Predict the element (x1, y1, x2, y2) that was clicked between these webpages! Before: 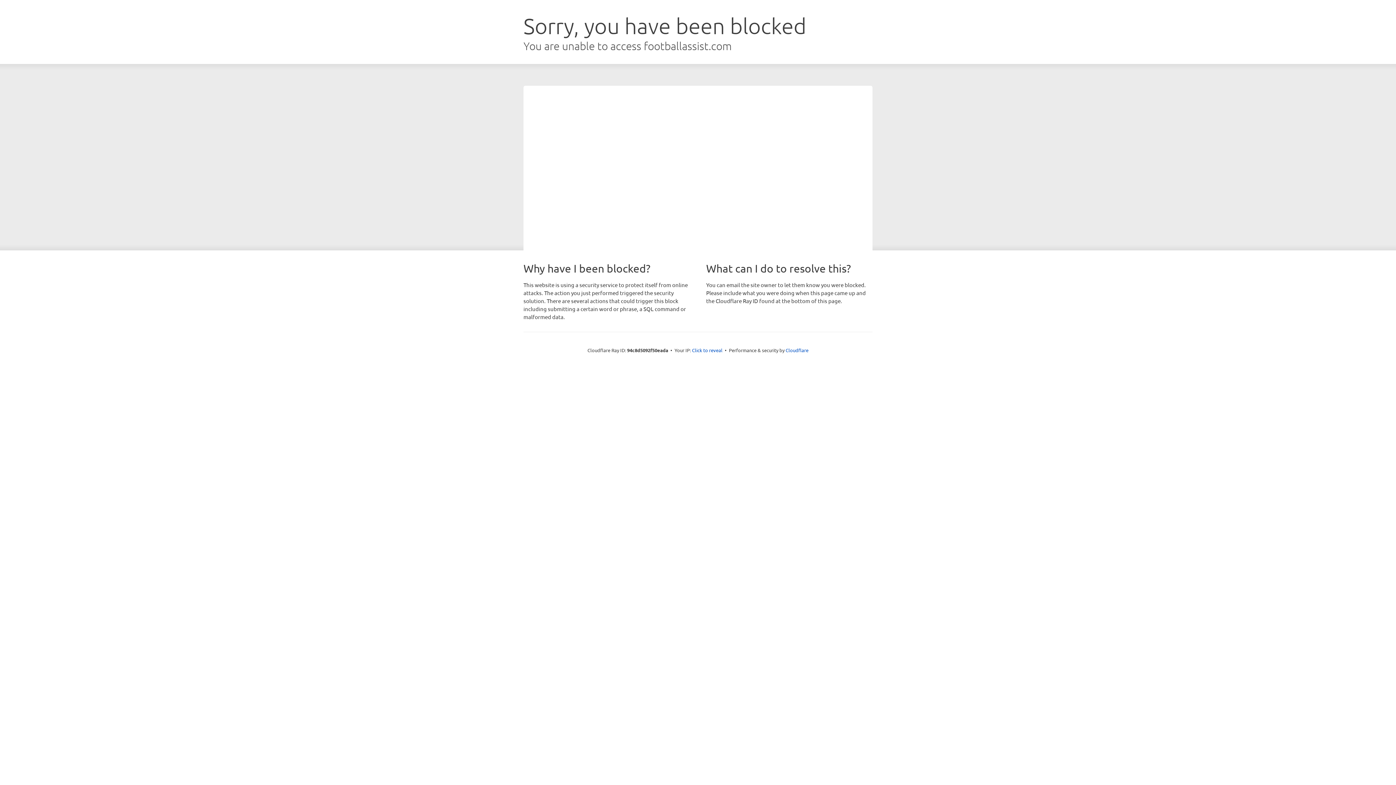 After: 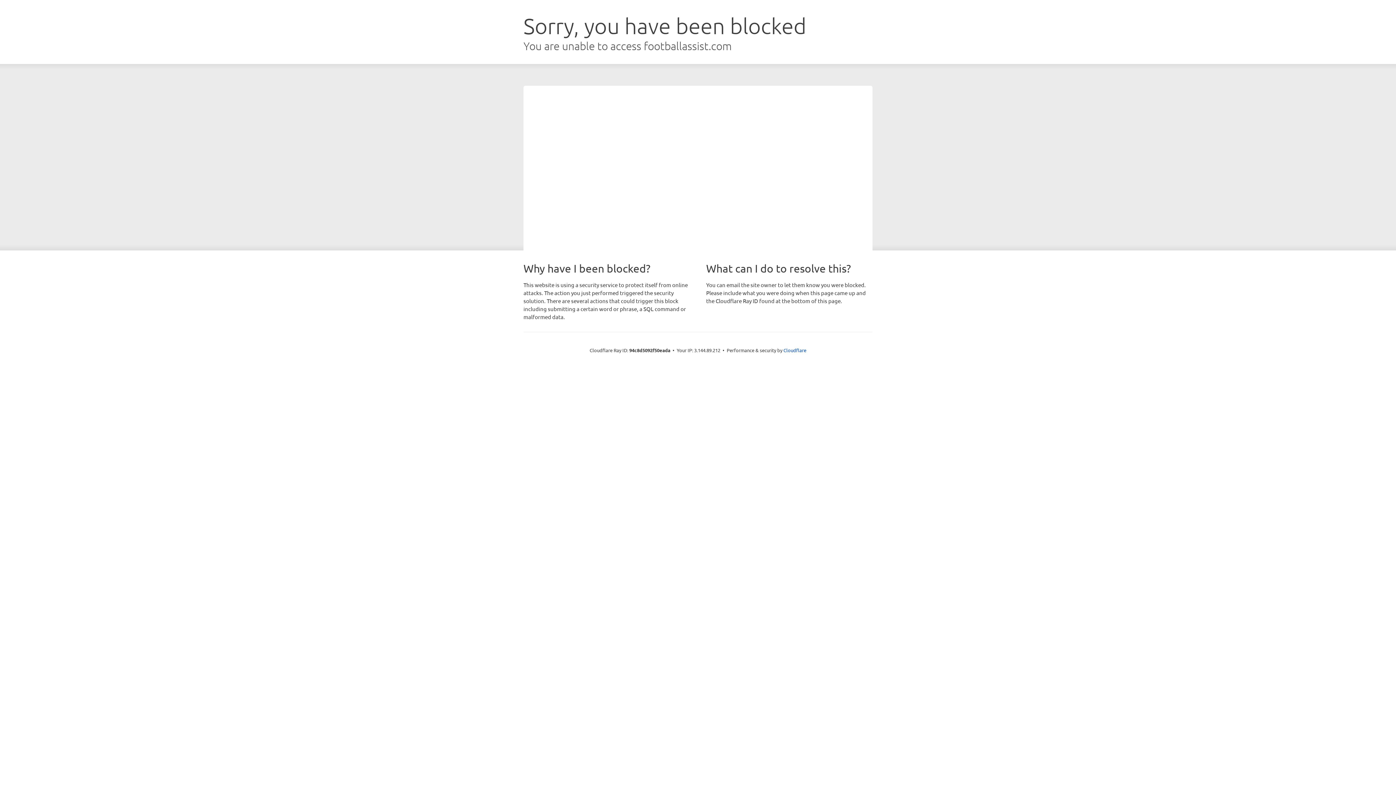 Action: label: Click to reveal bbox: (692, 346, 722, 353)